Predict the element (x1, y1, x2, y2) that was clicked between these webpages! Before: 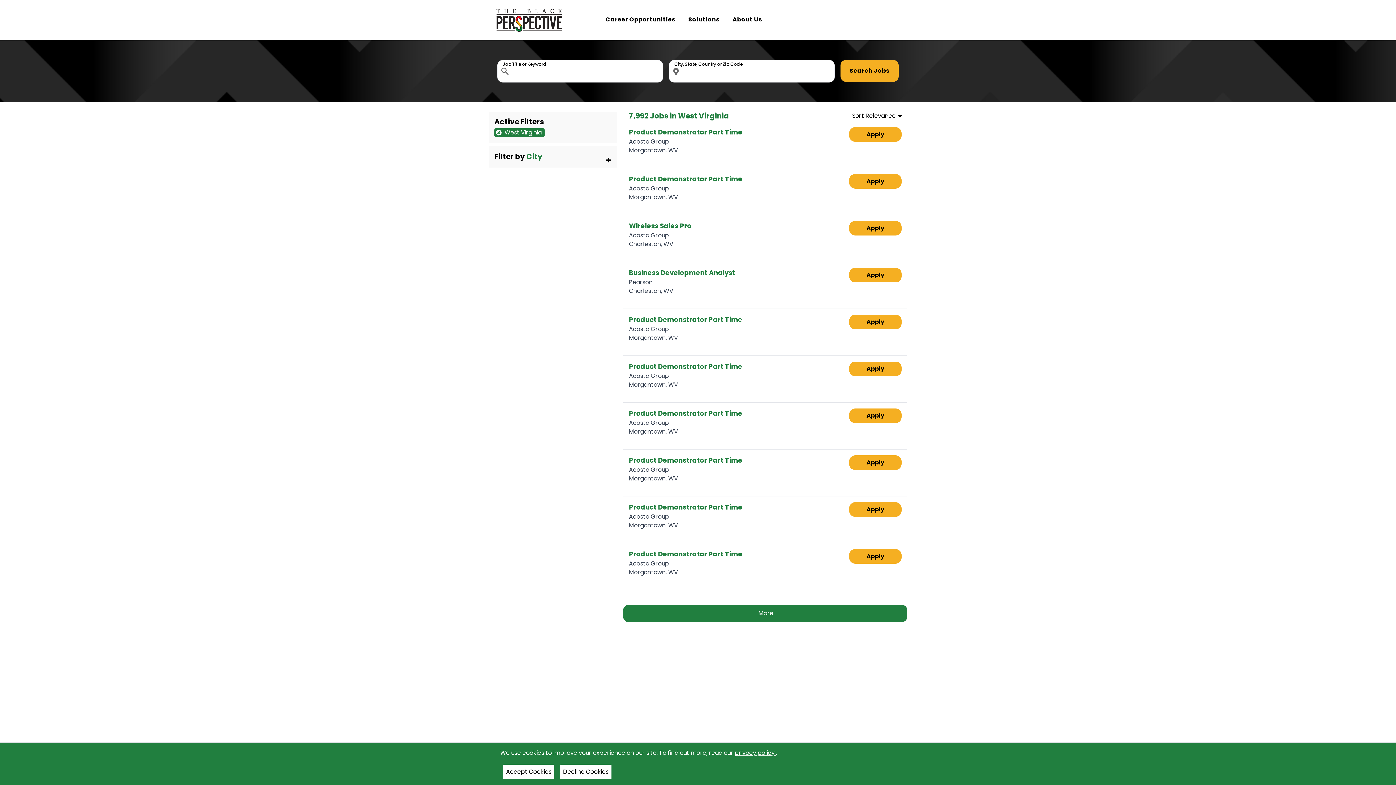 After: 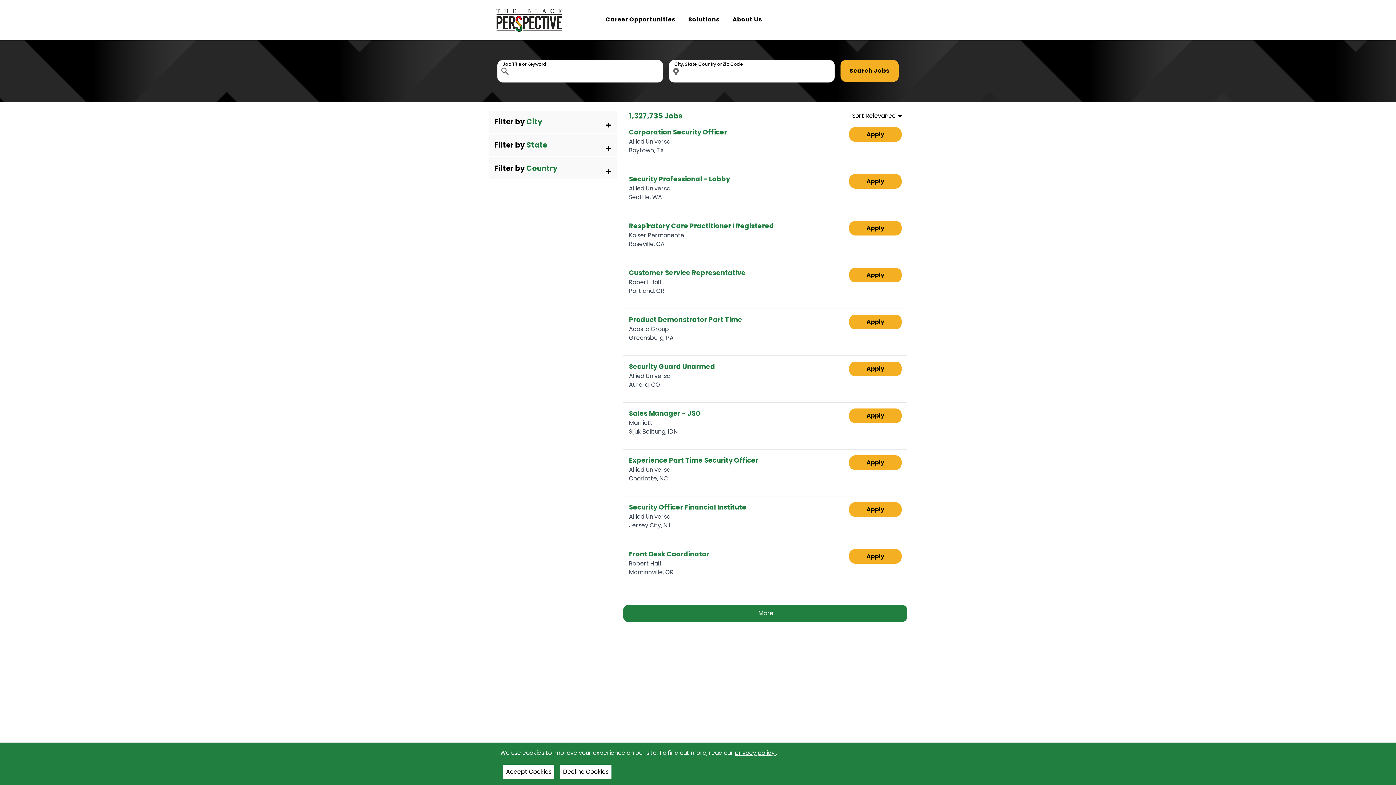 Action: bbox: (496, 129, 543, 135) label: West Virginia